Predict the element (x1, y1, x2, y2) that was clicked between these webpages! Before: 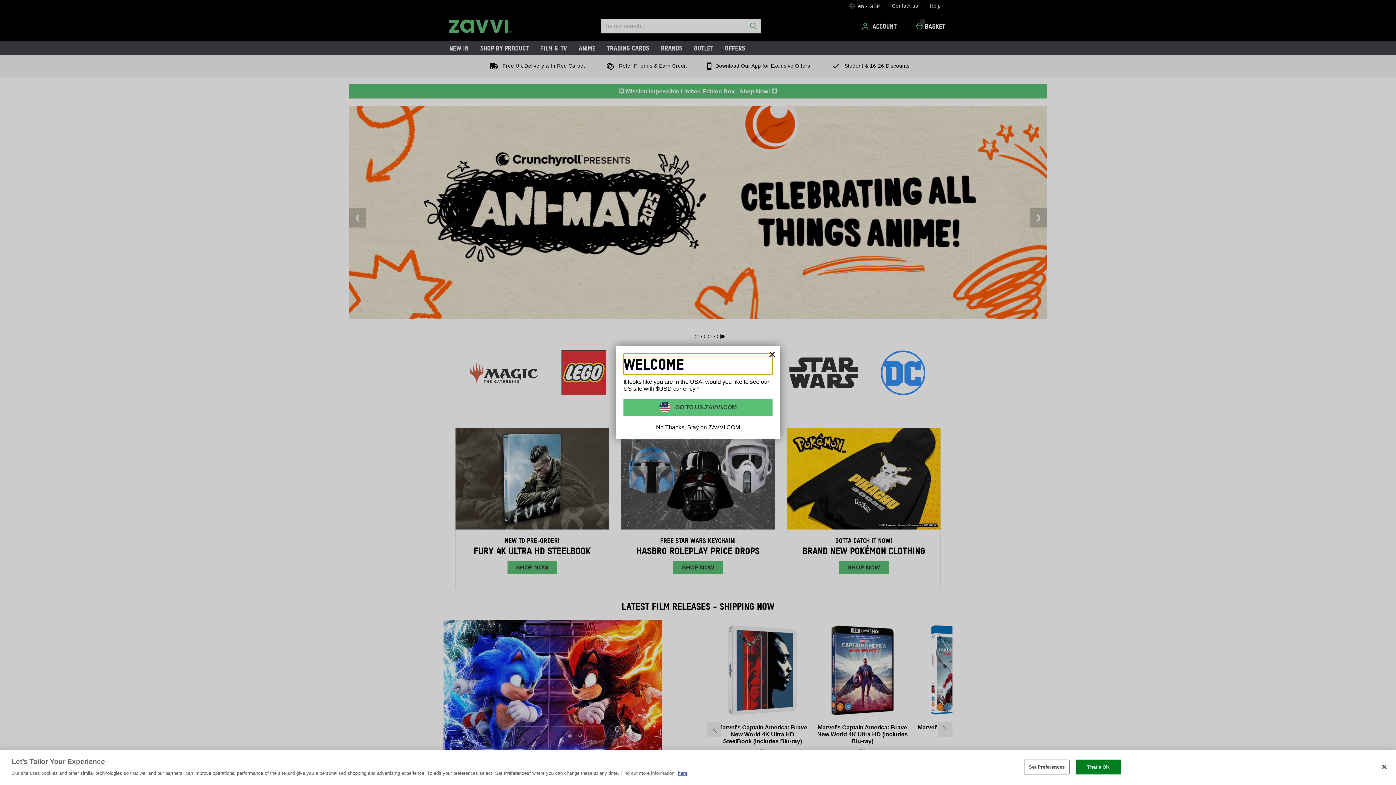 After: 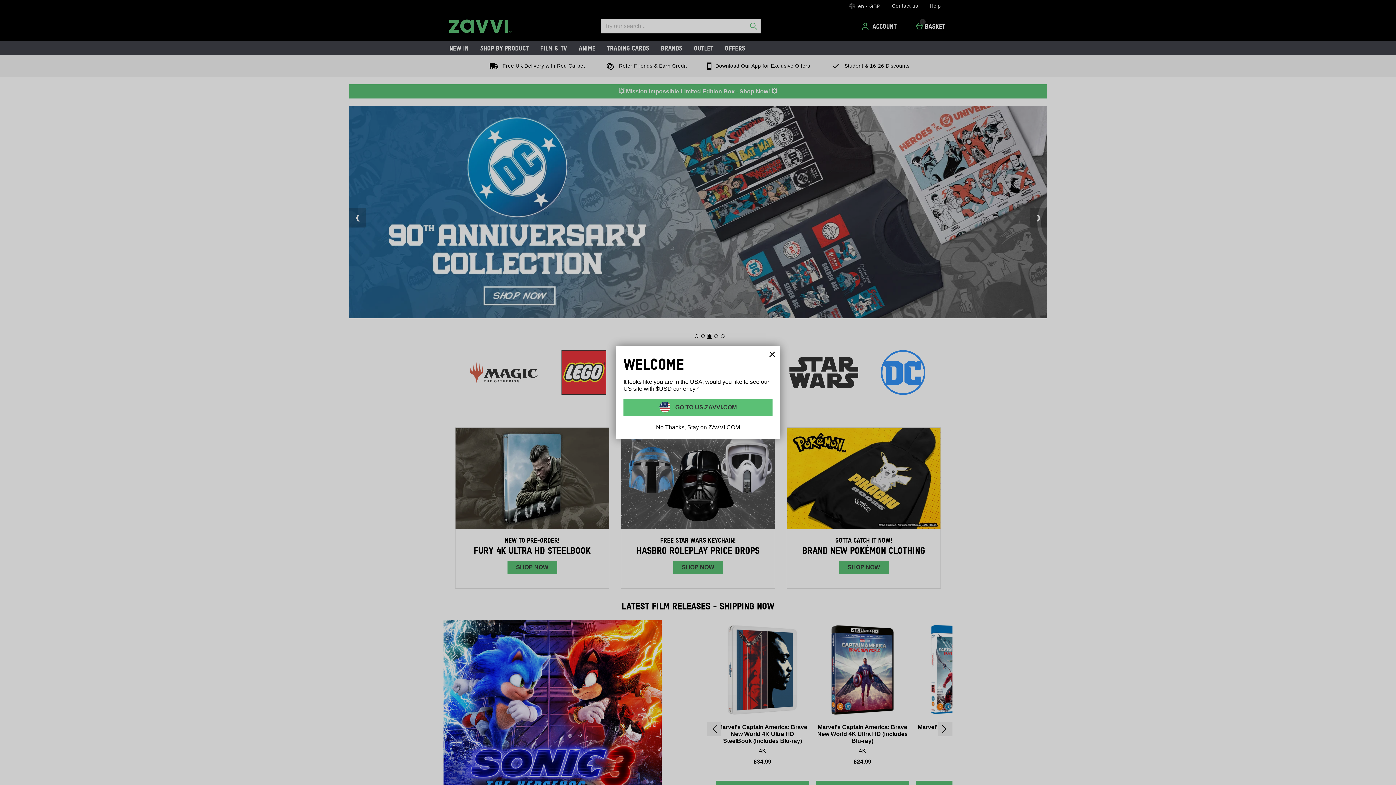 Action: bbox: (1376, 759, 1392, 775) label: Close